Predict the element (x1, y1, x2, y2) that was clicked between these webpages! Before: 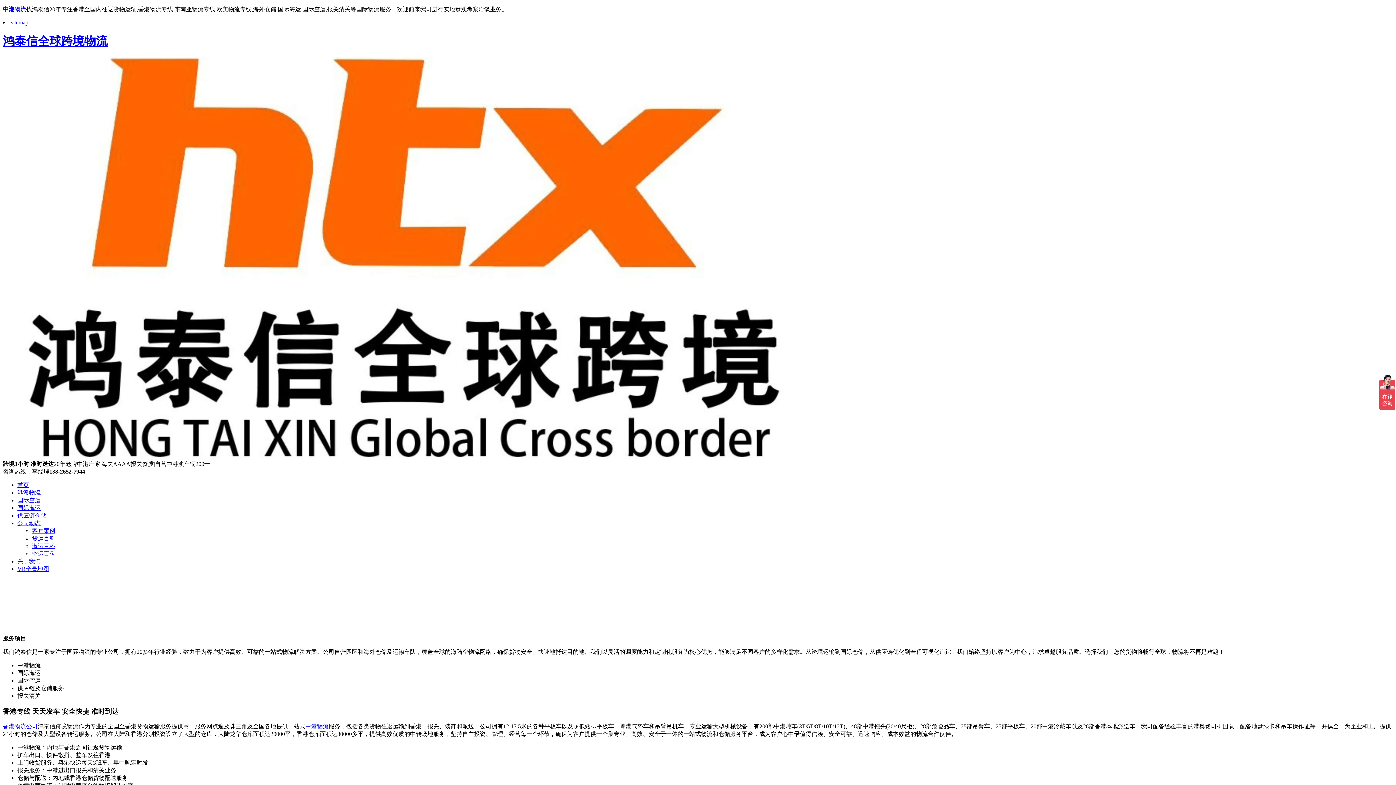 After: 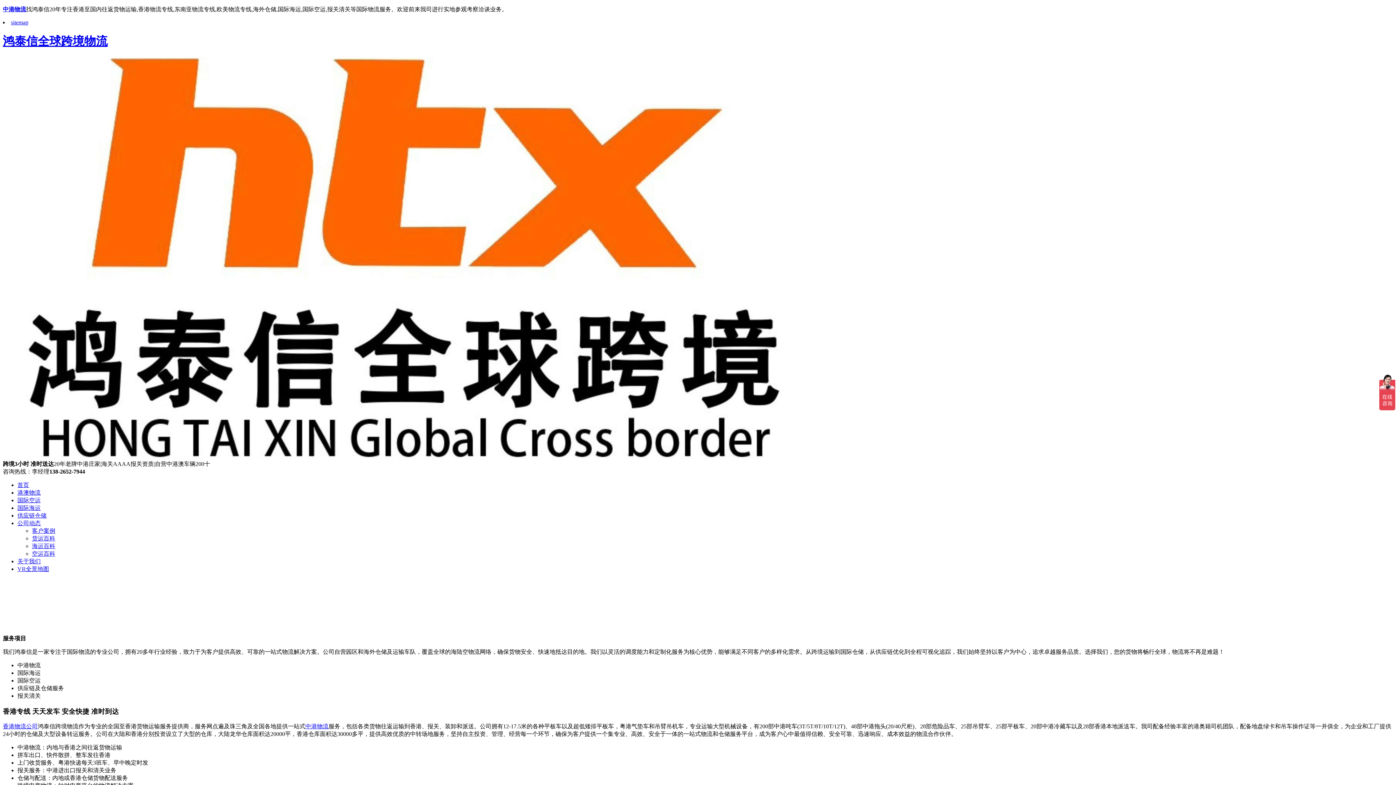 Action: bbox: (10, 19, 28, 25) label: sitemap